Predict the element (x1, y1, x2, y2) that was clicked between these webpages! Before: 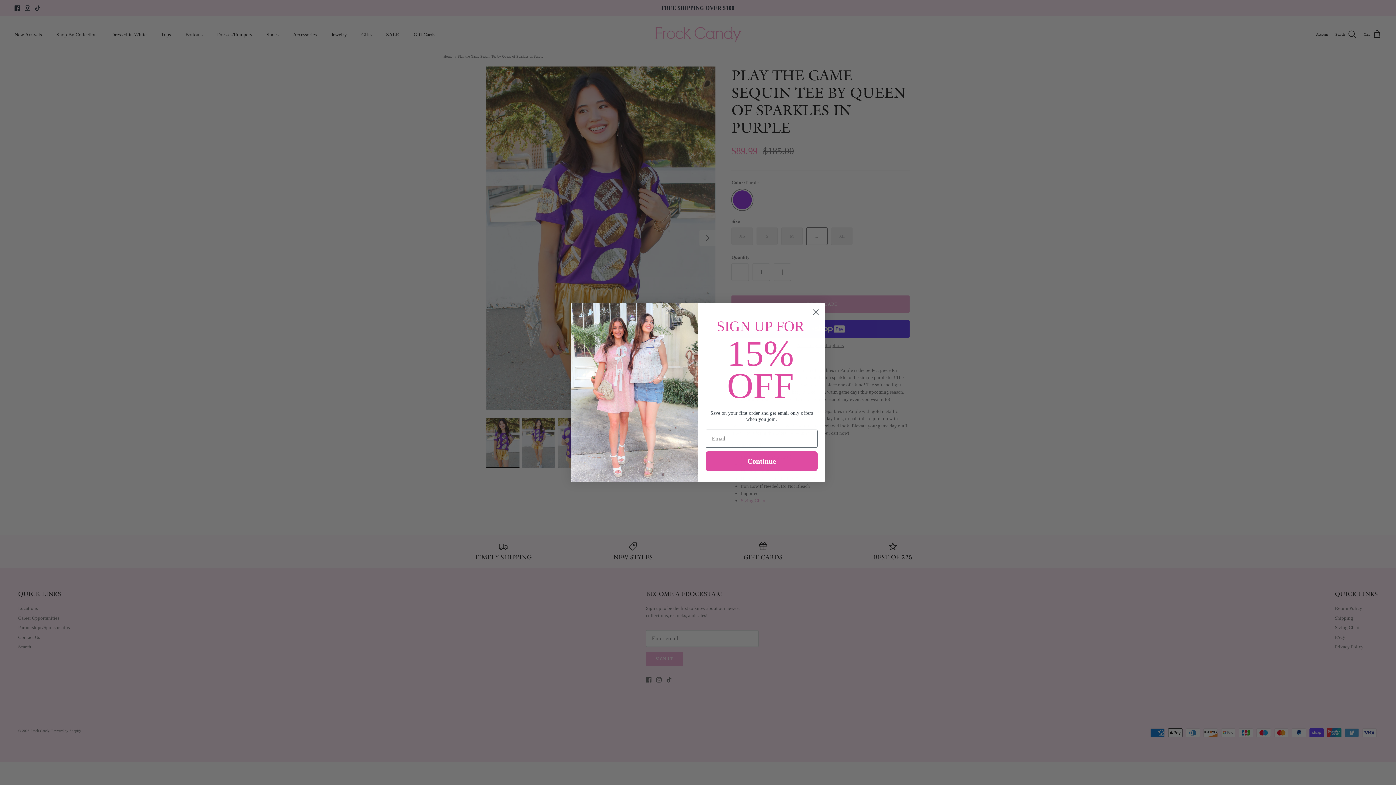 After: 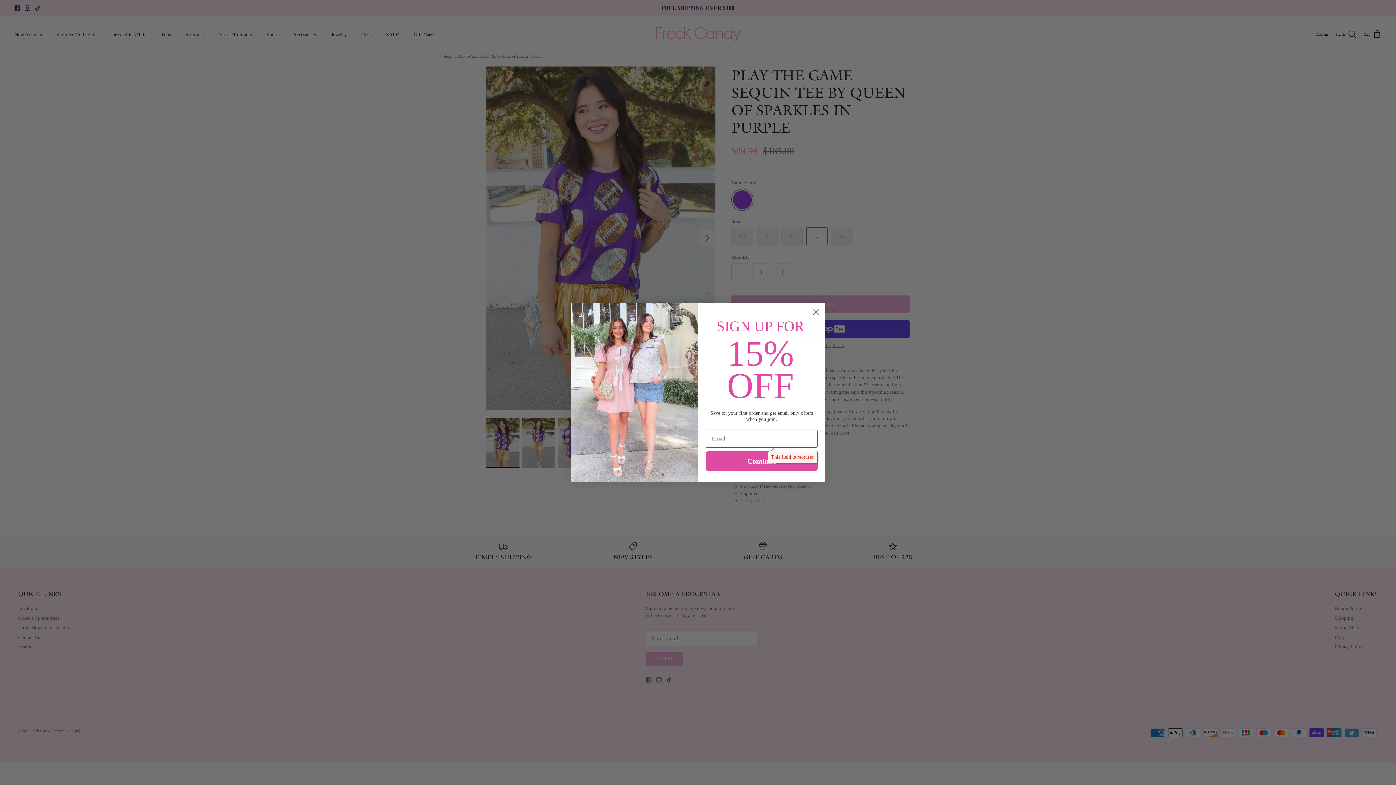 Action: bbox: (705, 451, 817, 471) label: Continue